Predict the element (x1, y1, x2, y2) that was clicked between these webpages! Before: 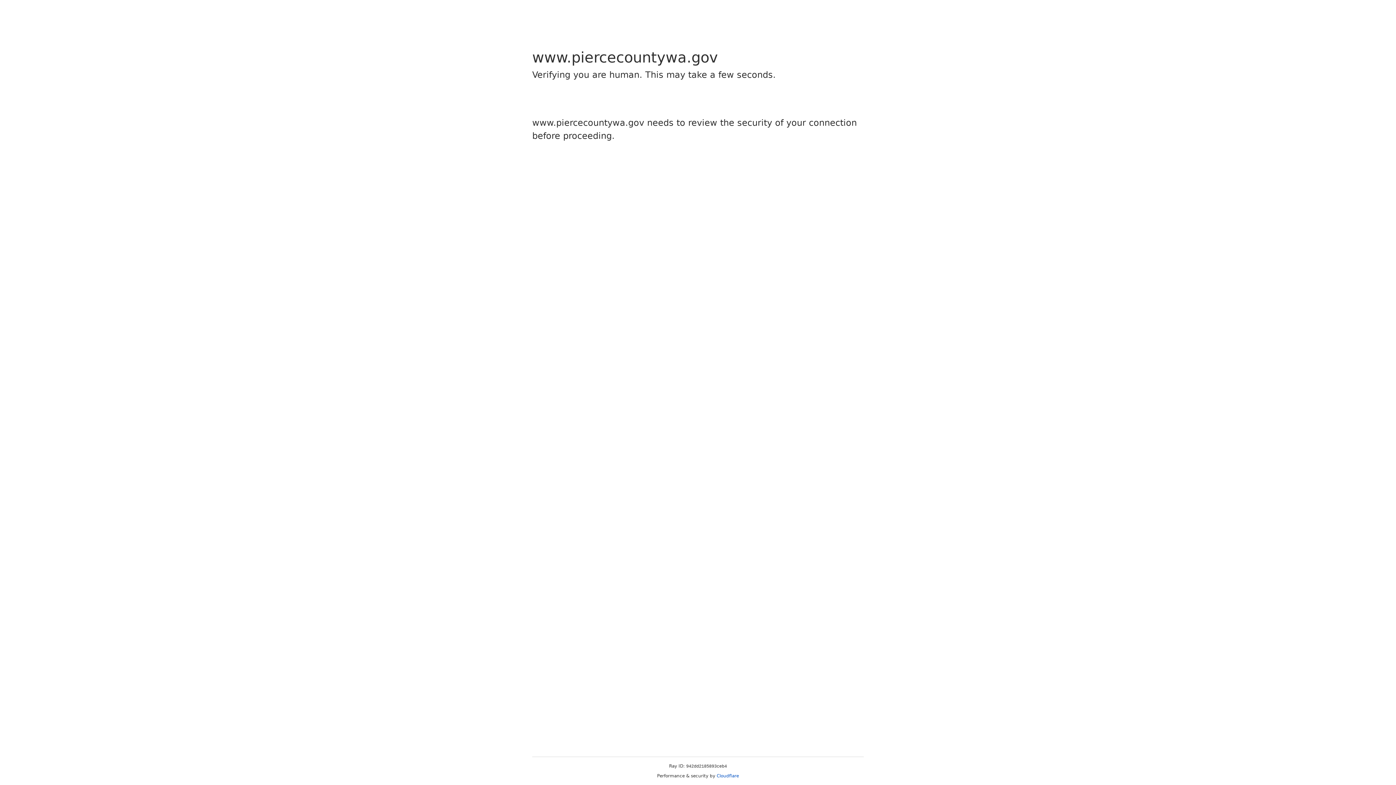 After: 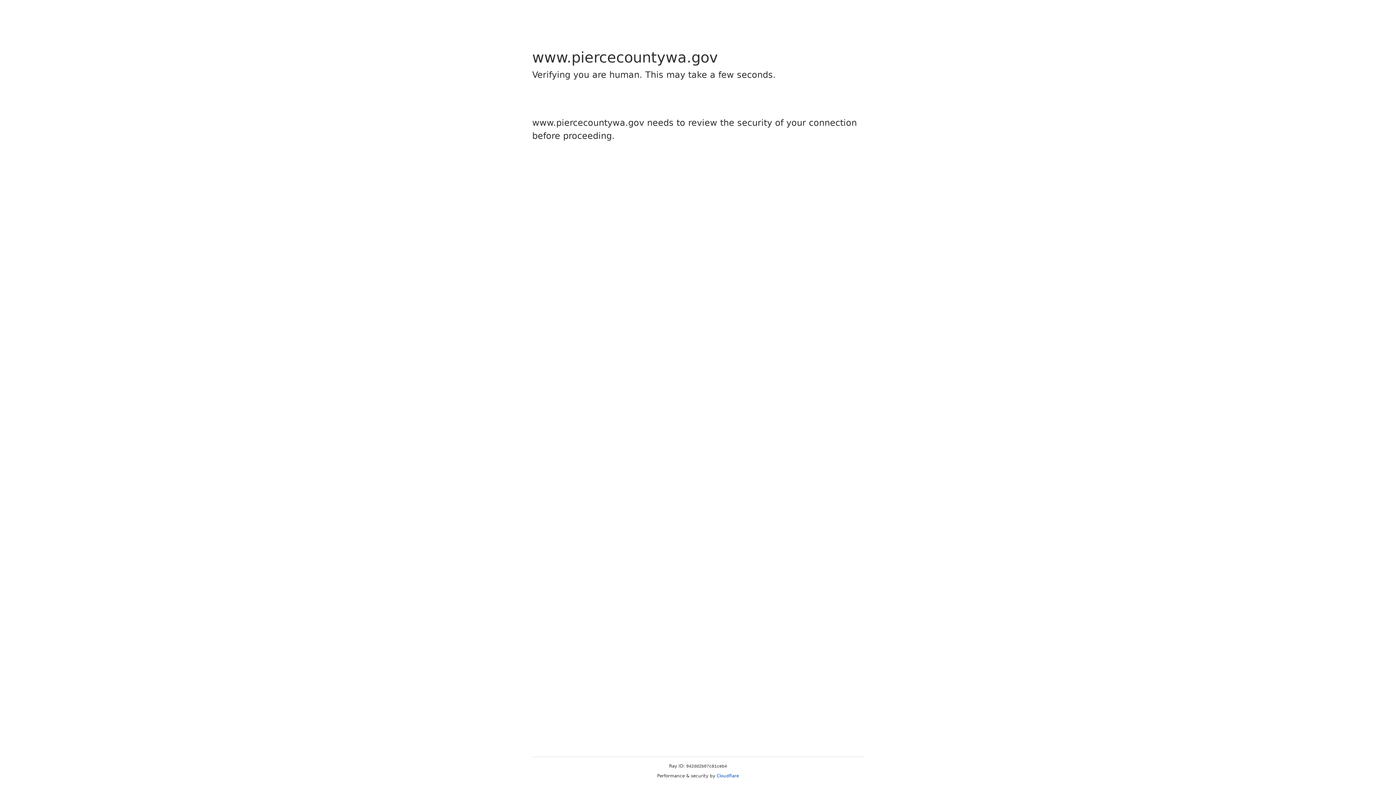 Action: label: Cloudflare bbox: (716, 773, 739, 778)